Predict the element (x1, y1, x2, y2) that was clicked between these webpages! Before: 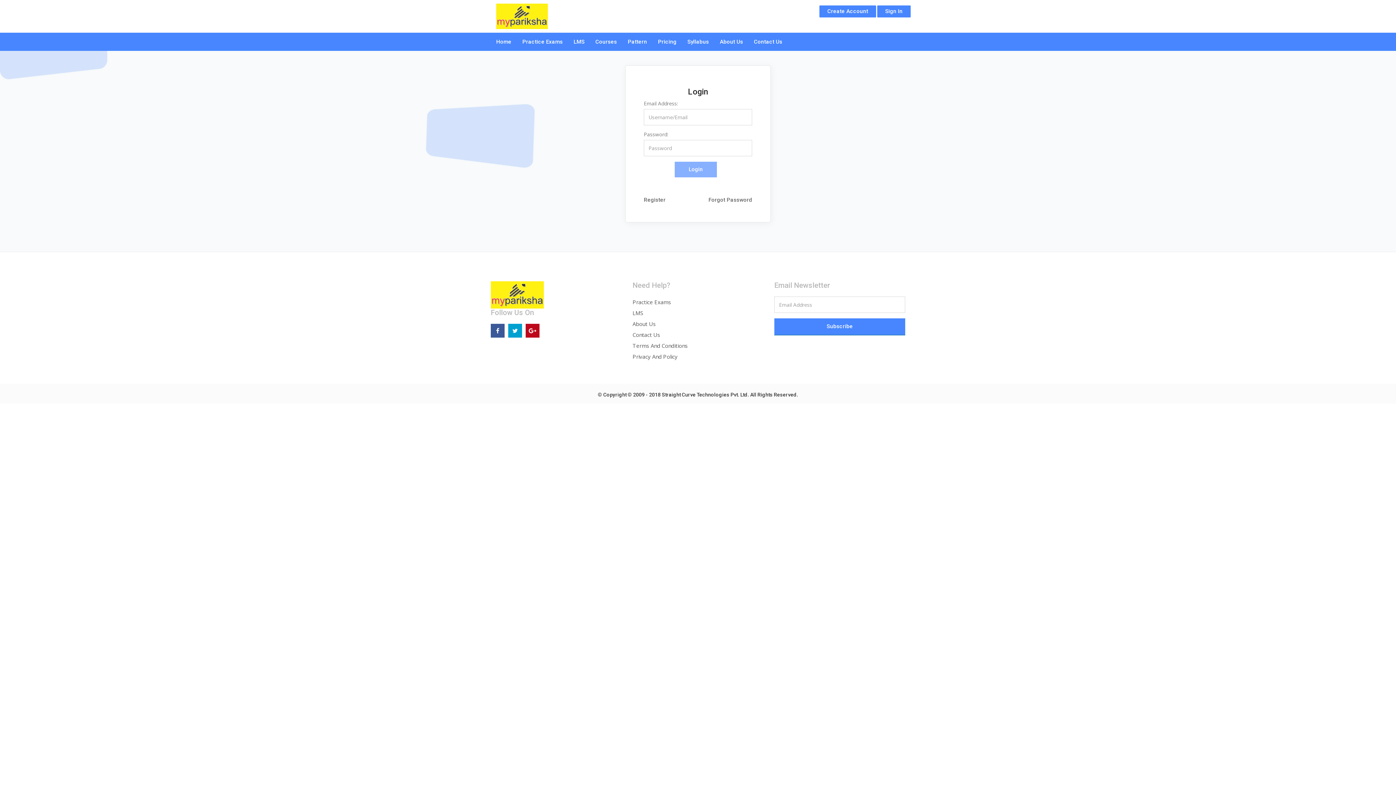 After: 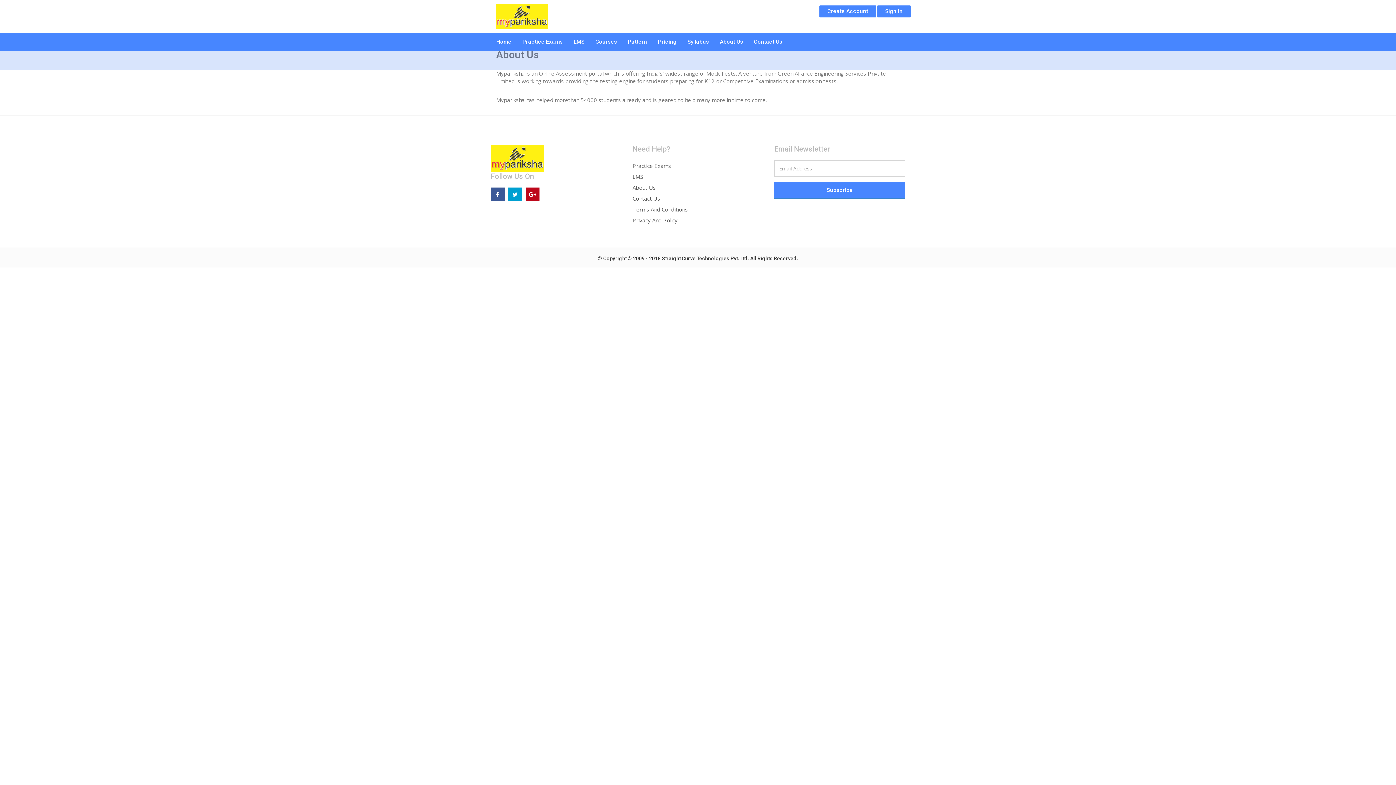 Action: label: About Us bbox: (632, 320, 656, 327)